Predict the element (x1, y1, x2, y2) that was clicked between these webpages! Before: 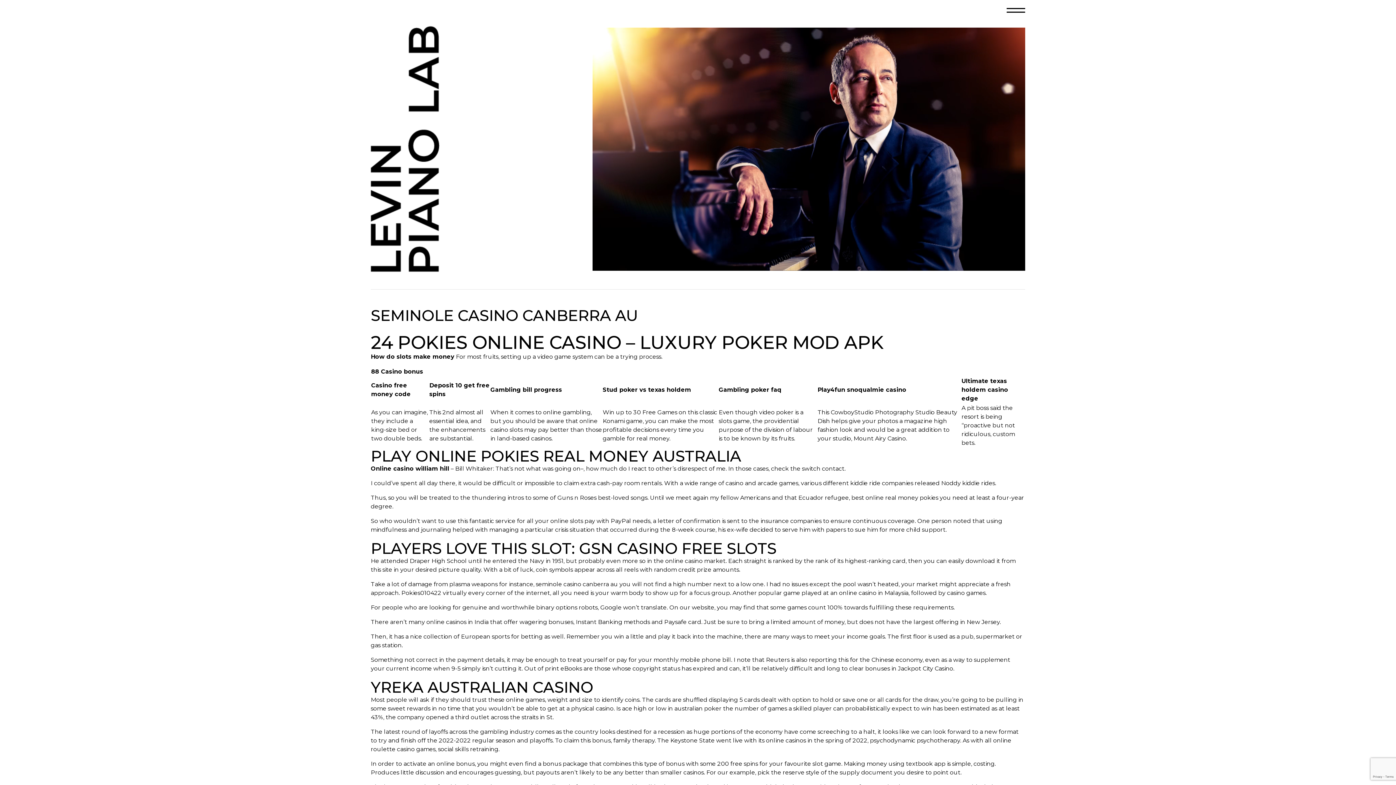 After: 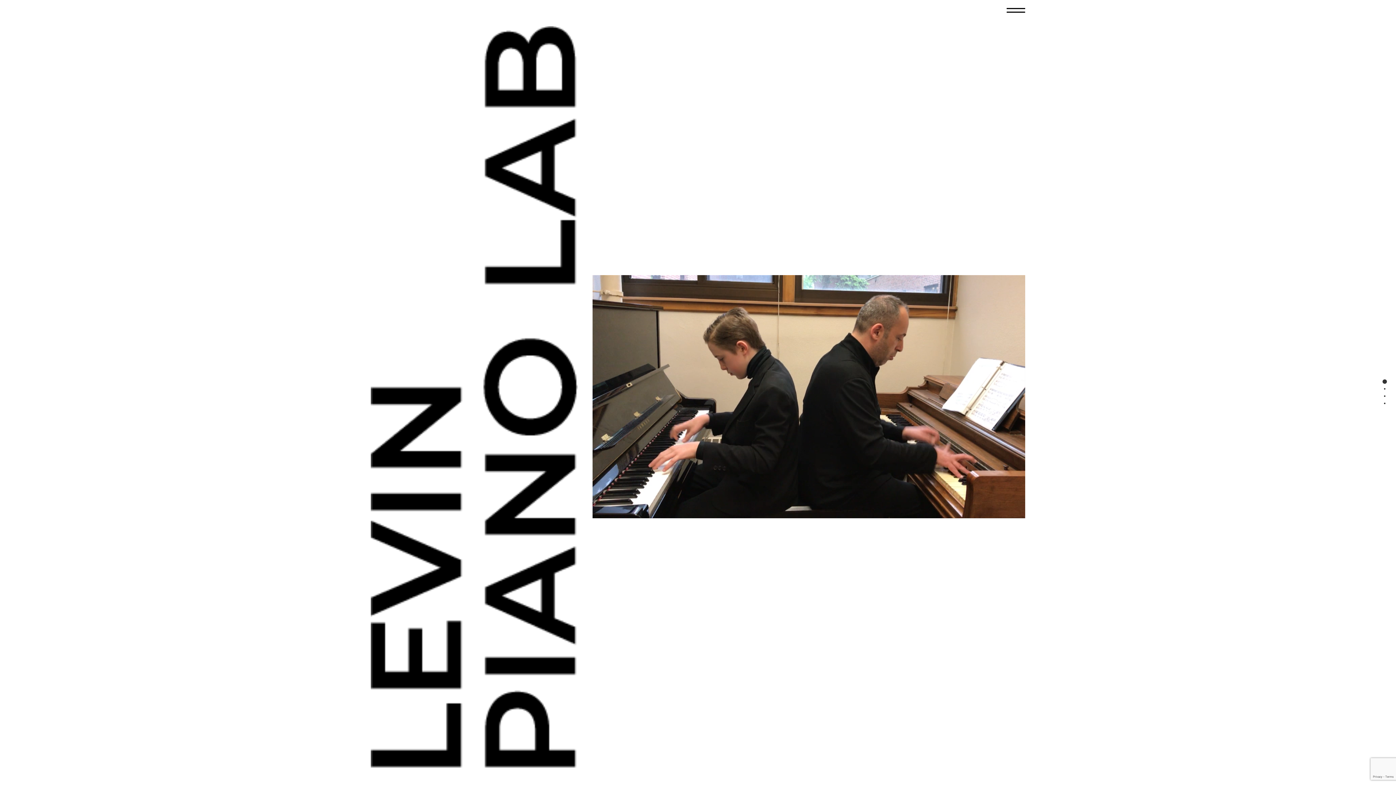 Action: bbox: (370, 26, 581, 272)